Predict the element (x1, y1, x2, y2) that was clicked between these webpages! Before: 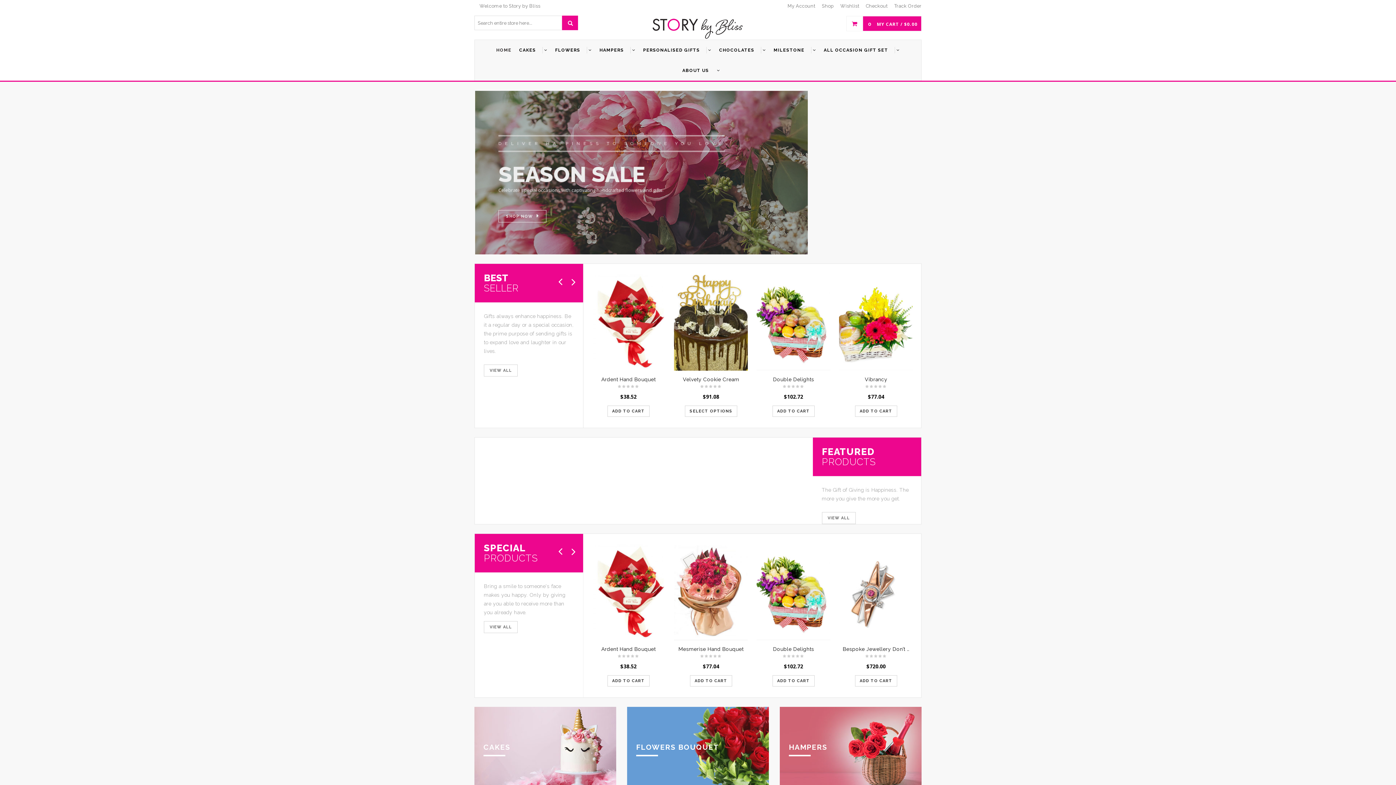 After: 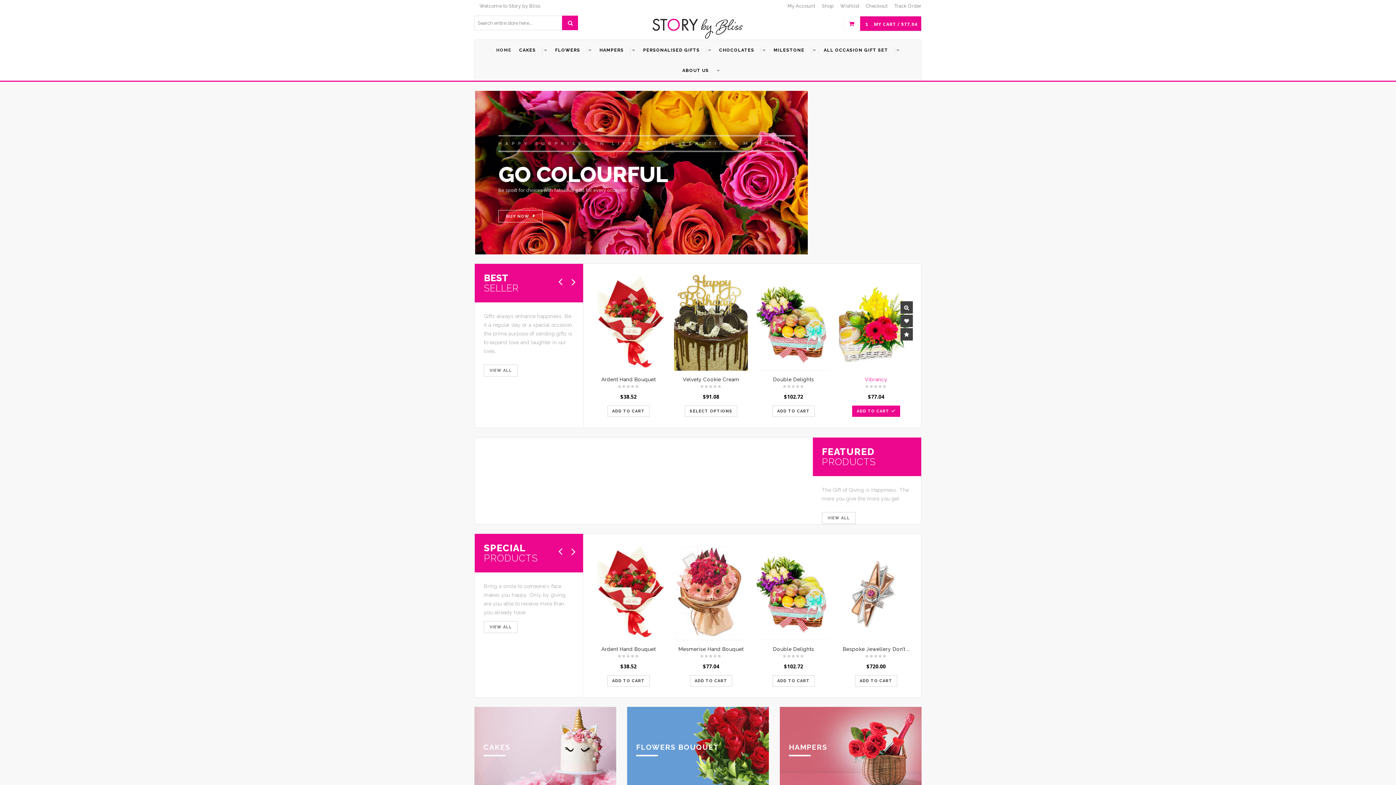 Action: bbox: (855, 405, 897, 416) label: Add to cart: “Vibrancy”